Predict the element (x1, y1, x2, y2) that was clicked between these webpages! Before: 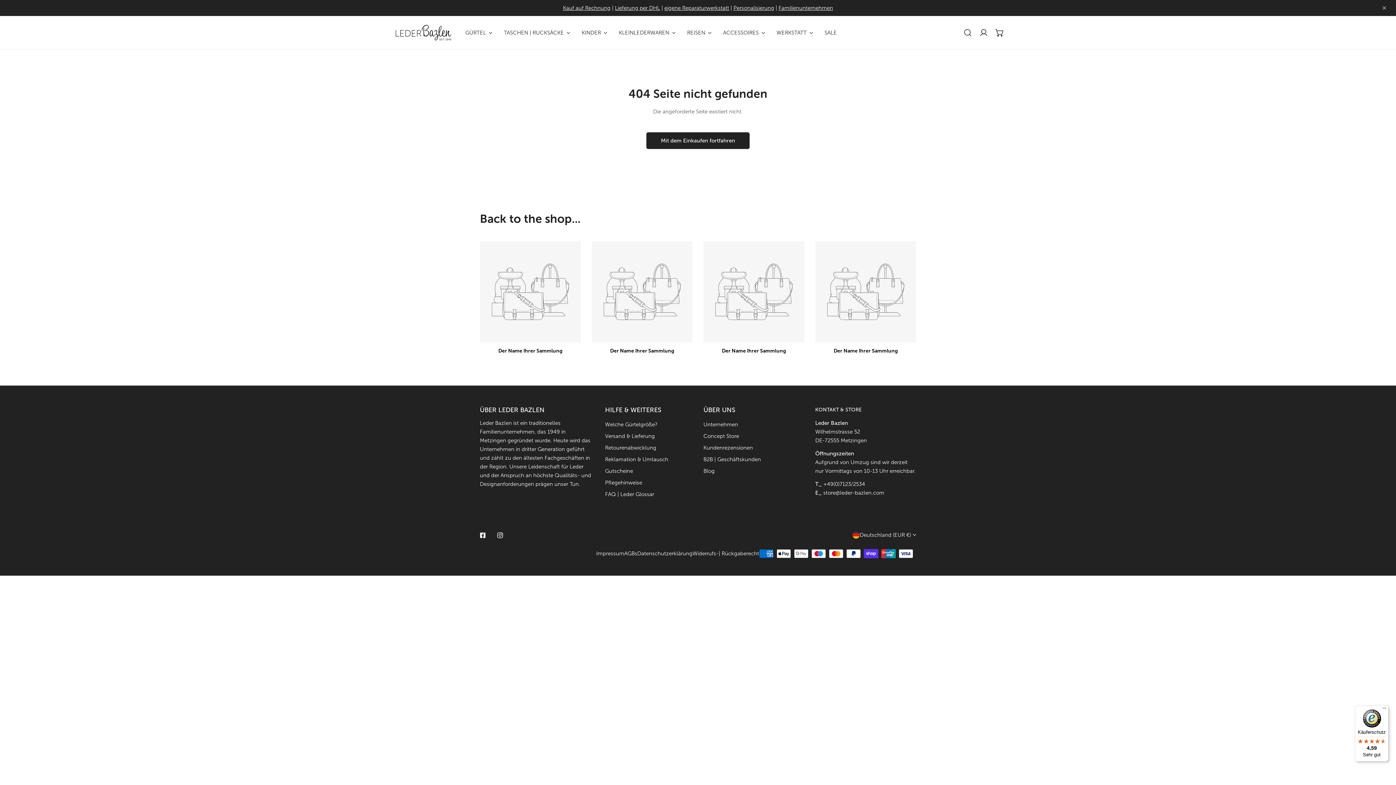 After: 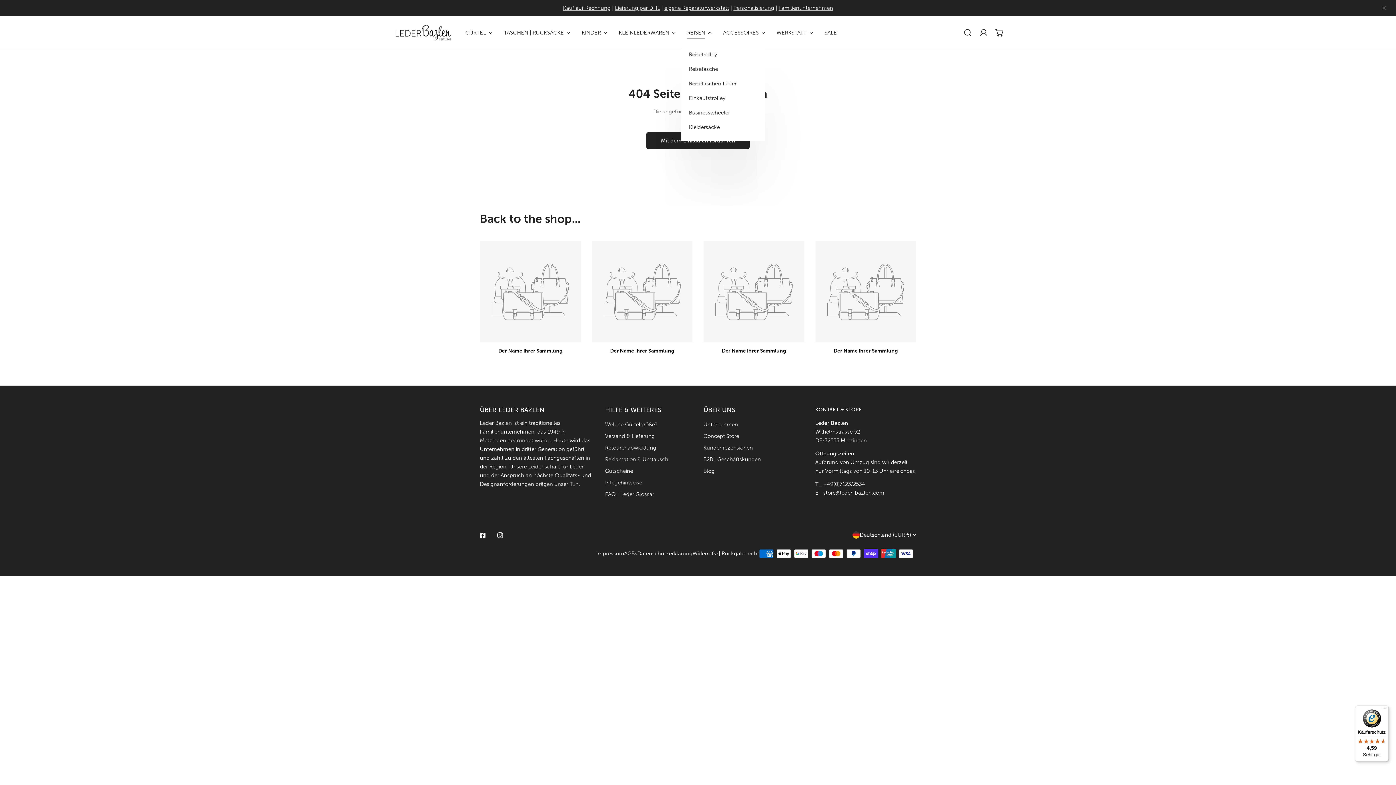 Action: label: REISEN bbox: (681, 24, 717, 40)